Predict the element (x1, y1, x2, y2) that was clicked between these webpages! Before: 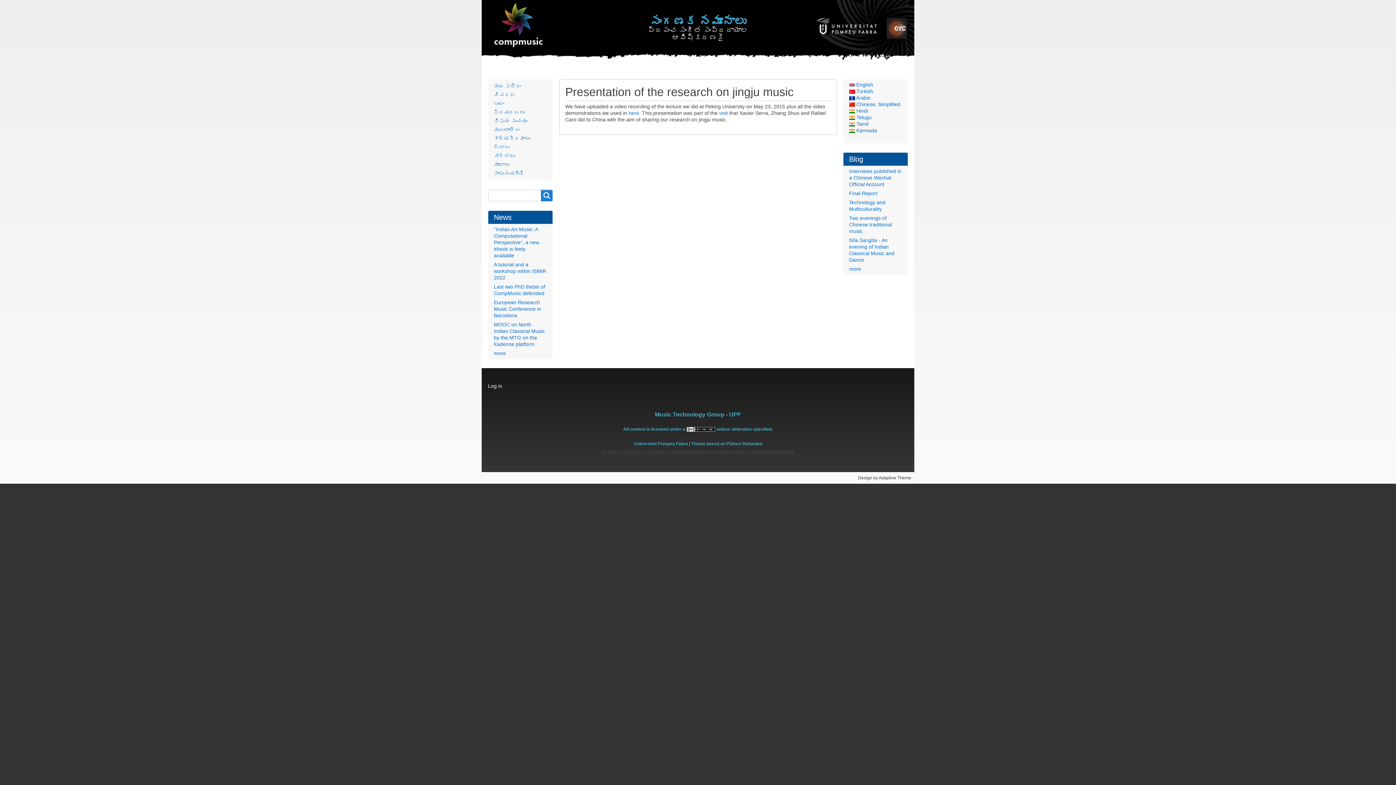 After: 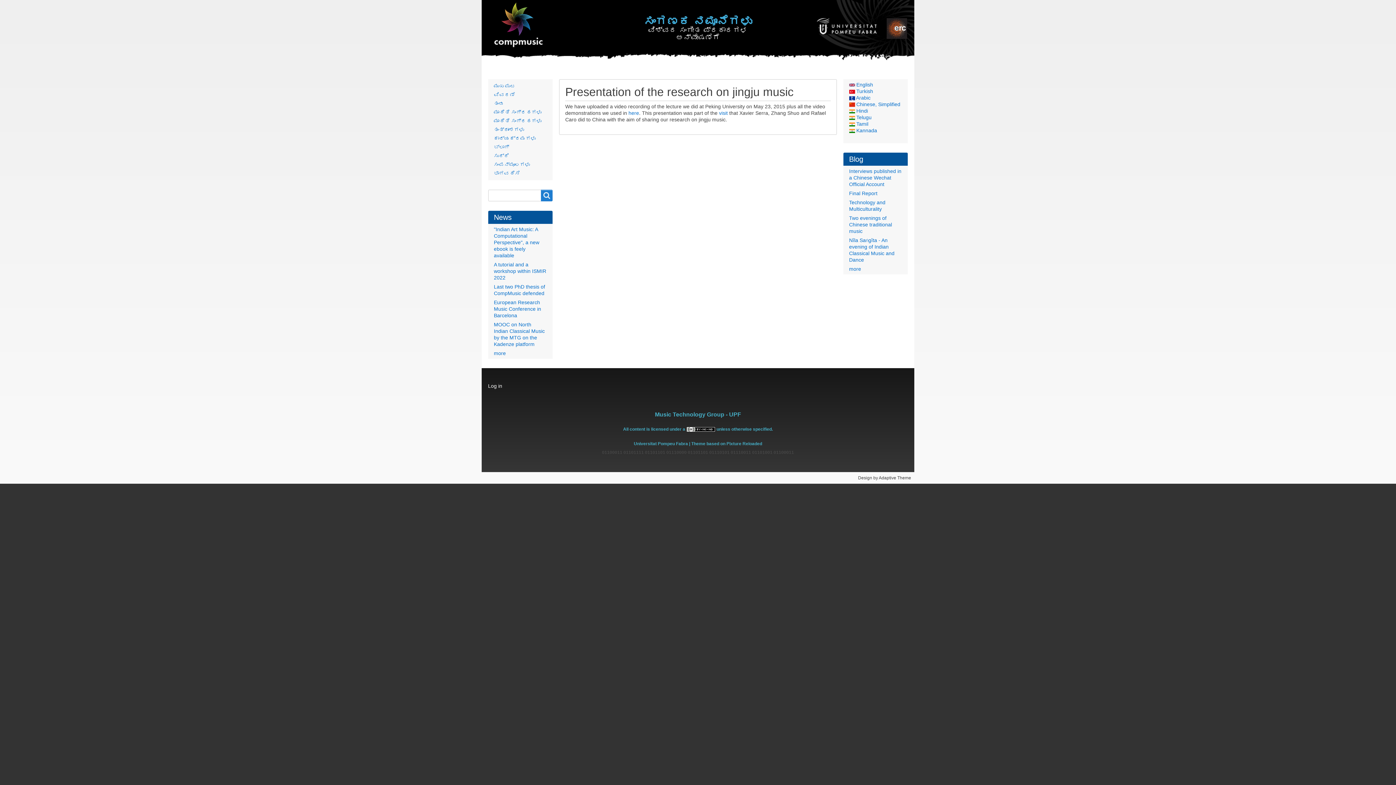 Action: label:  Kannada bbox: (849, 127, 877, 133)